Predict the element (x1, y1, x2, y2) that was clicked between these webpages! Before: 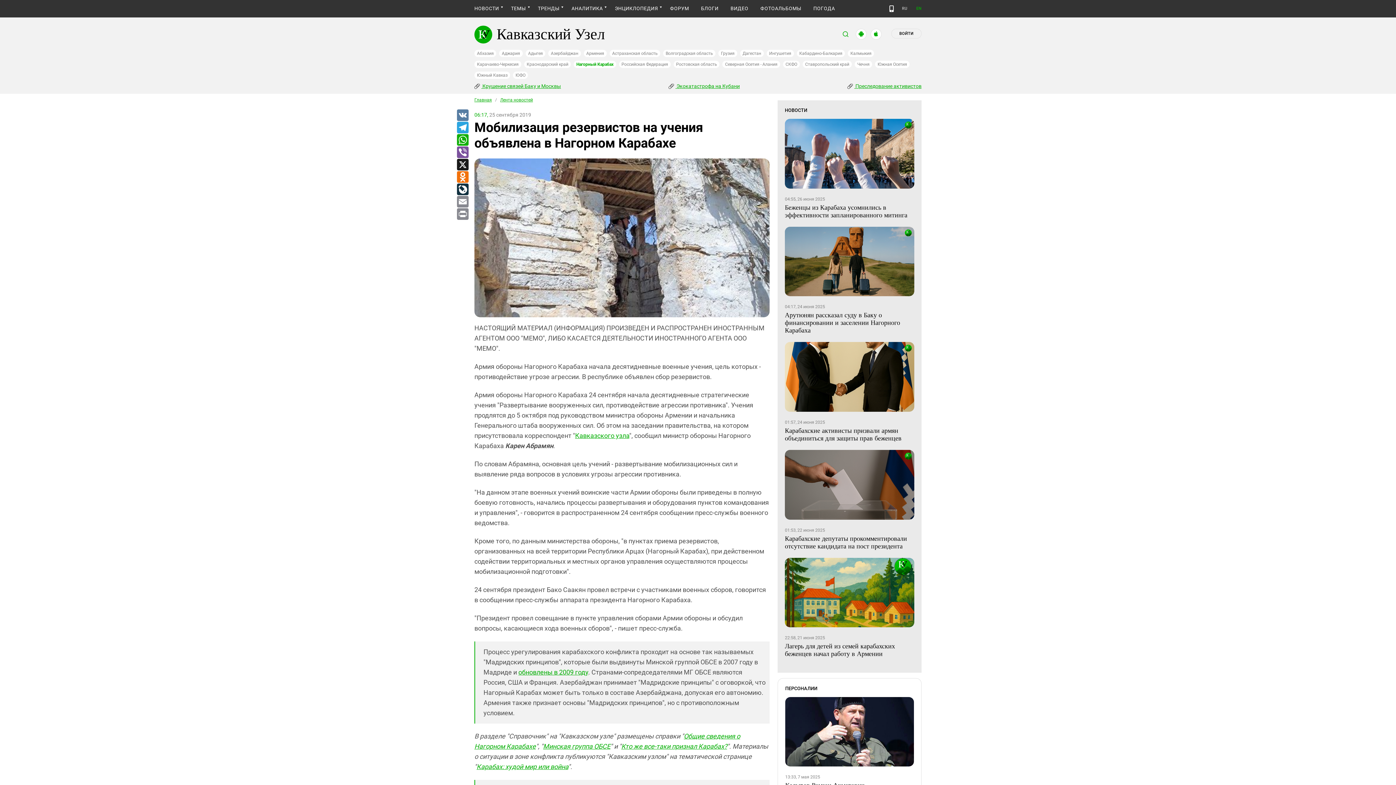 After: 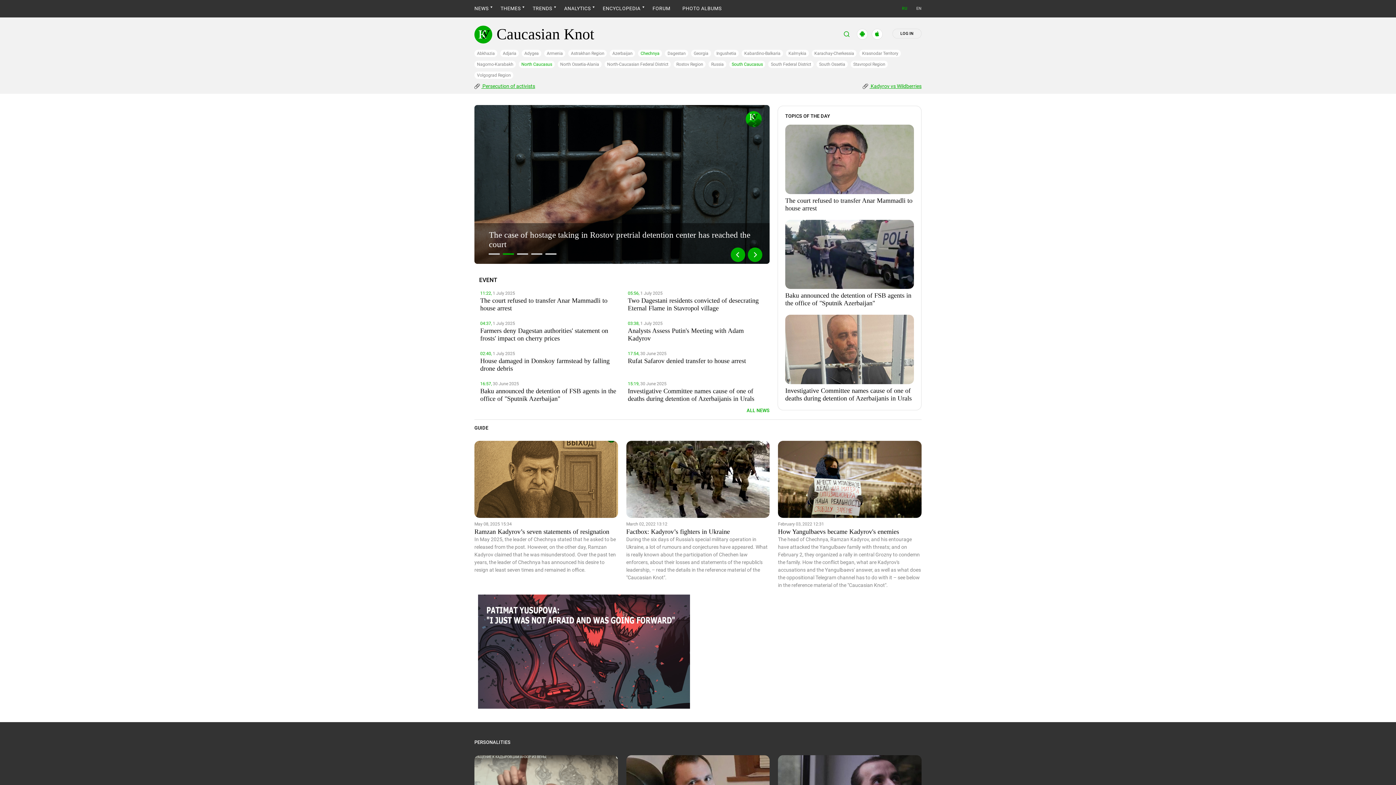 Action: bbox: (916, 6, 921, 10) label: EN